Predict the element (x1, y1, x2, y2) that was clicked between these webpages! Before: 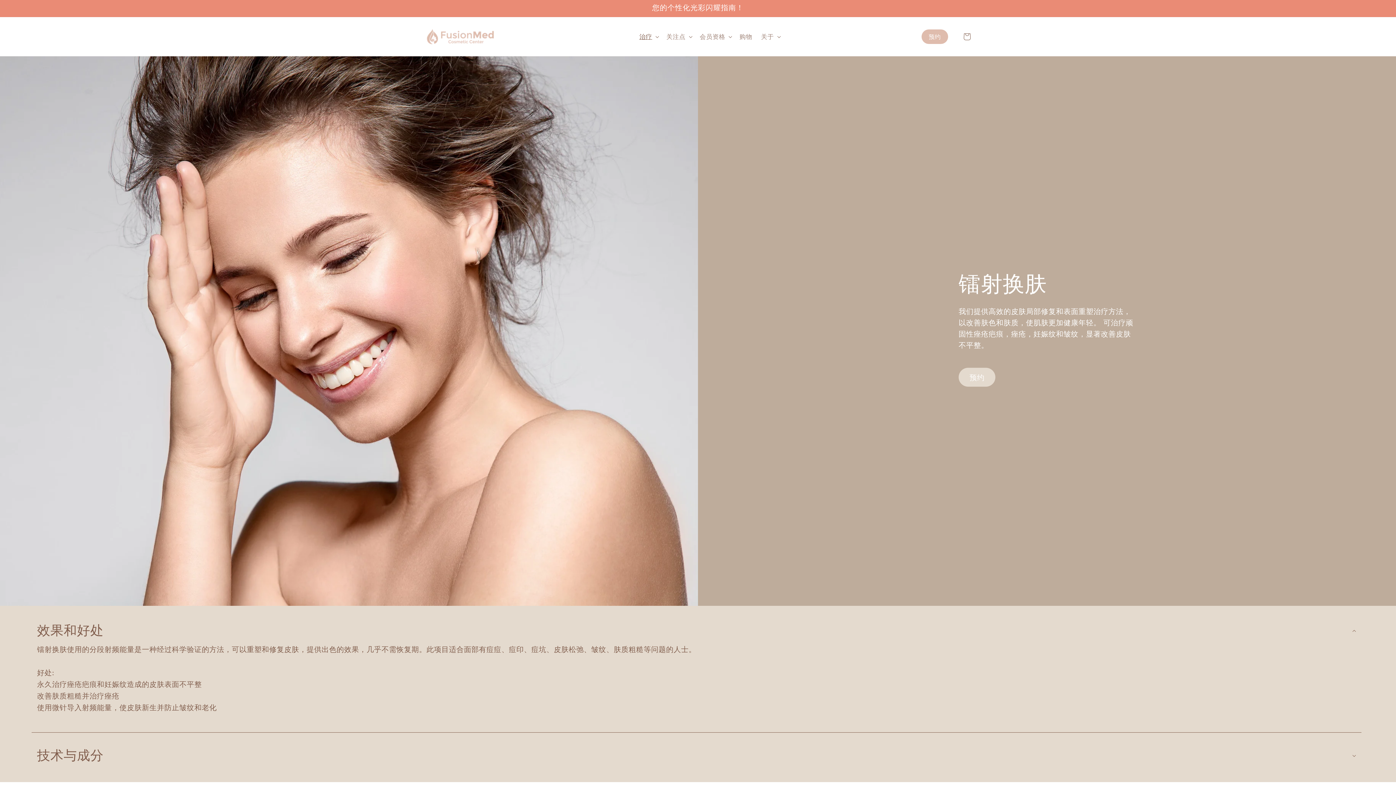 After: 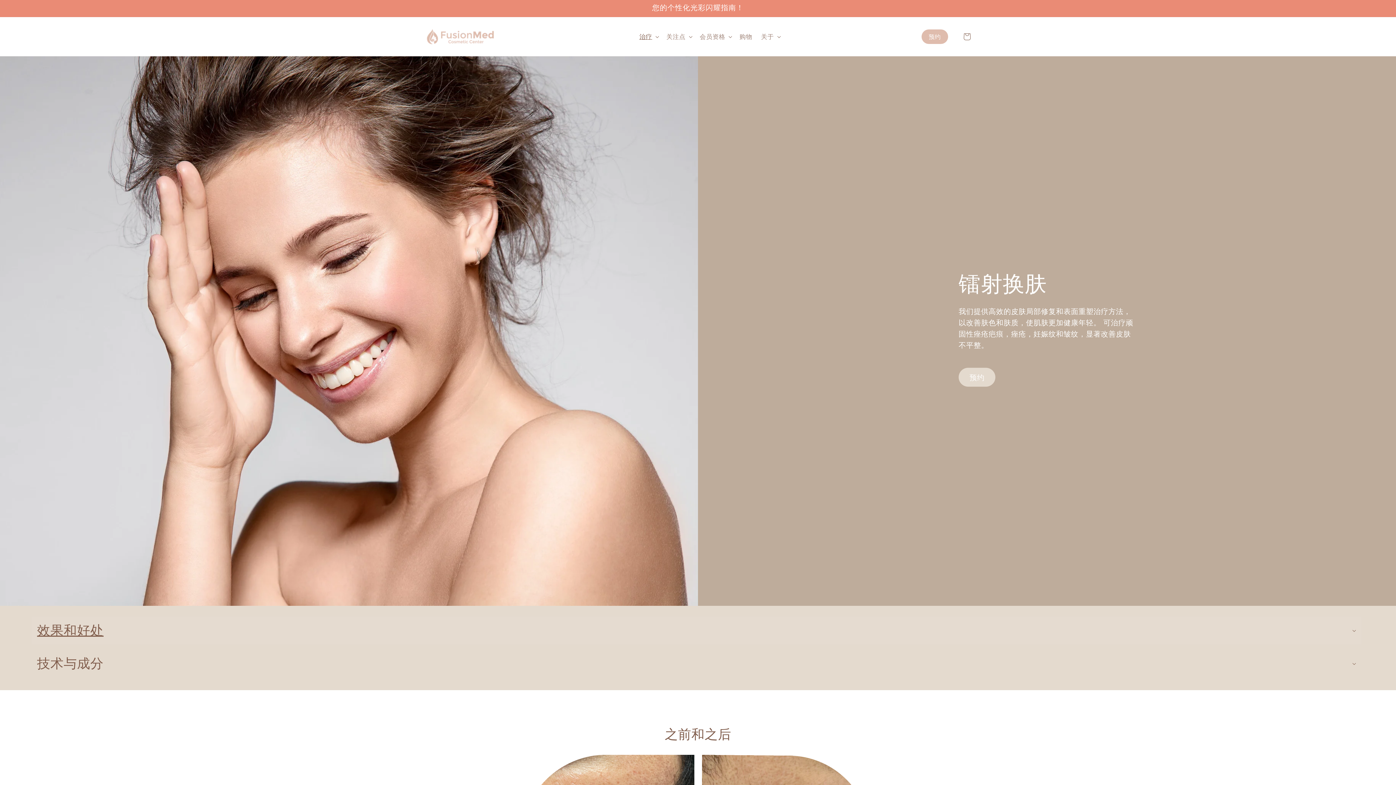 Action: bbox: (31, 617, 1361, 644) label: 效果和好处